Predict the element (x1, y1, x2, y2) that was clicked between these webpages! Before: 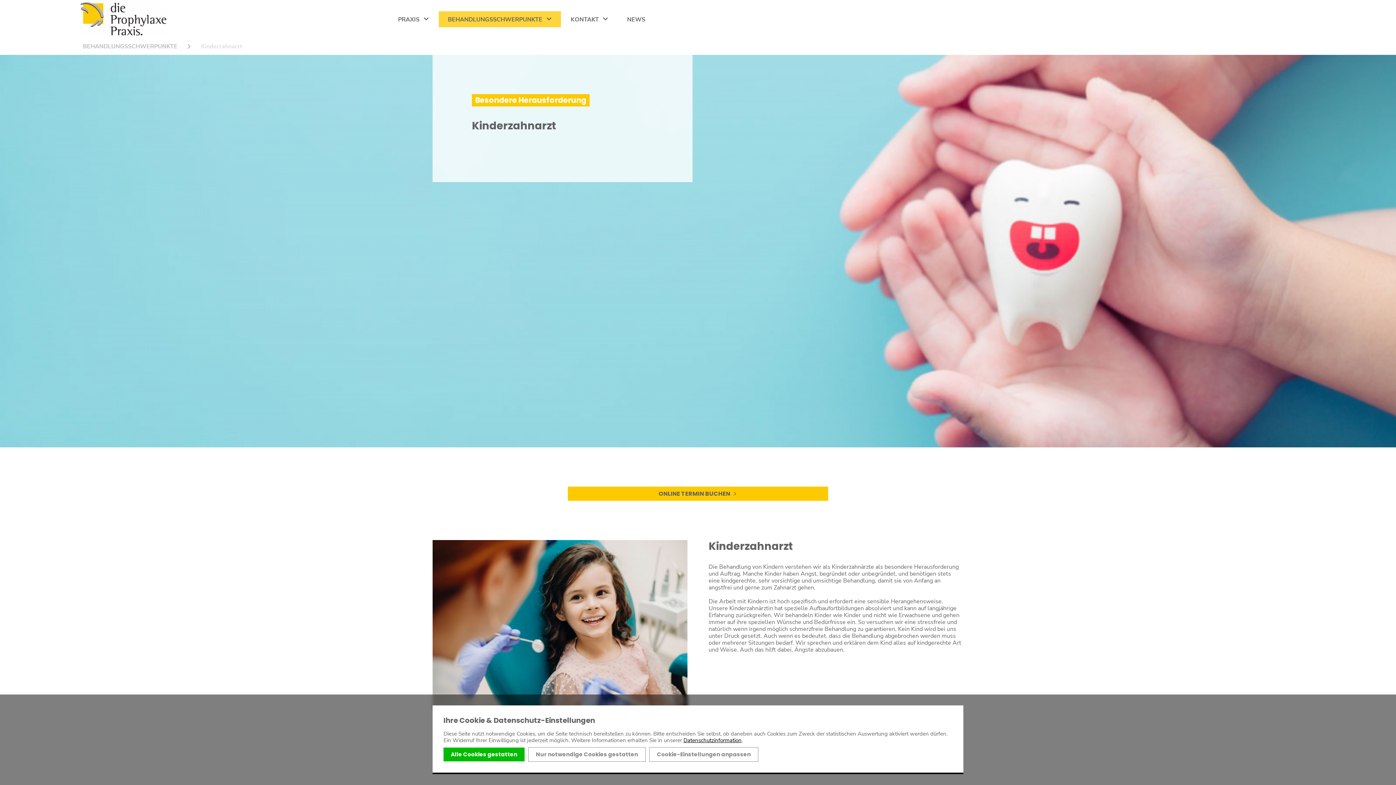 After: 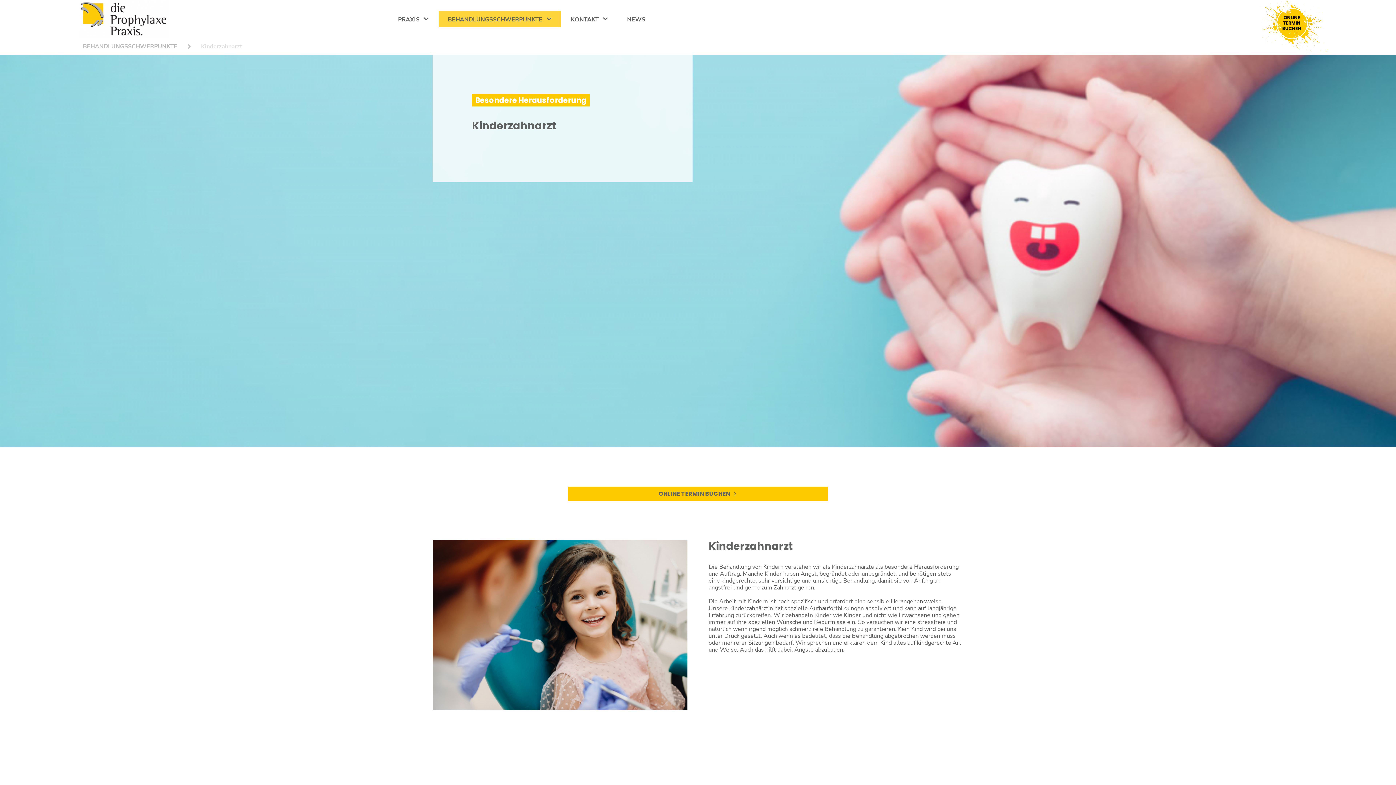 Action: bbox: (443, 748, 524, 761) label: Alle Cookies gestatten